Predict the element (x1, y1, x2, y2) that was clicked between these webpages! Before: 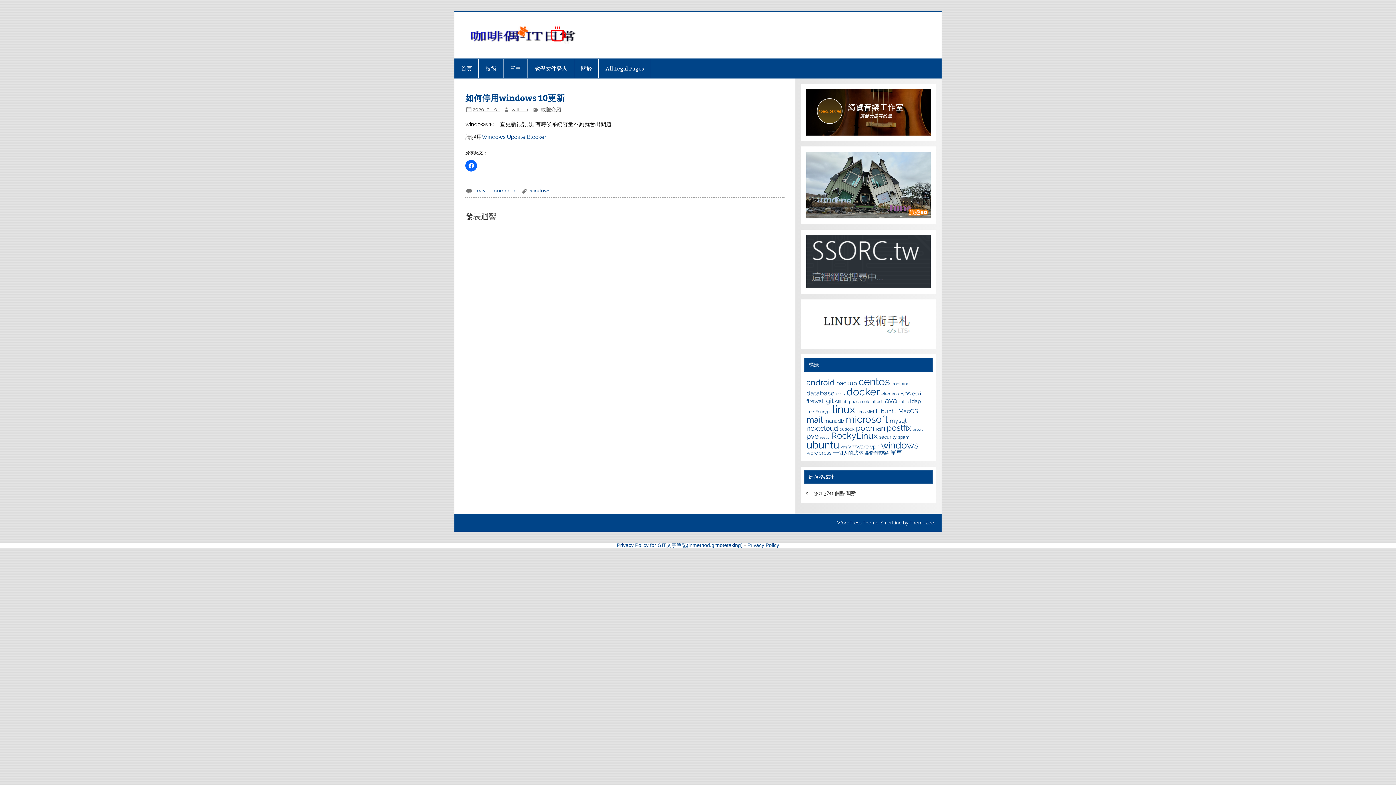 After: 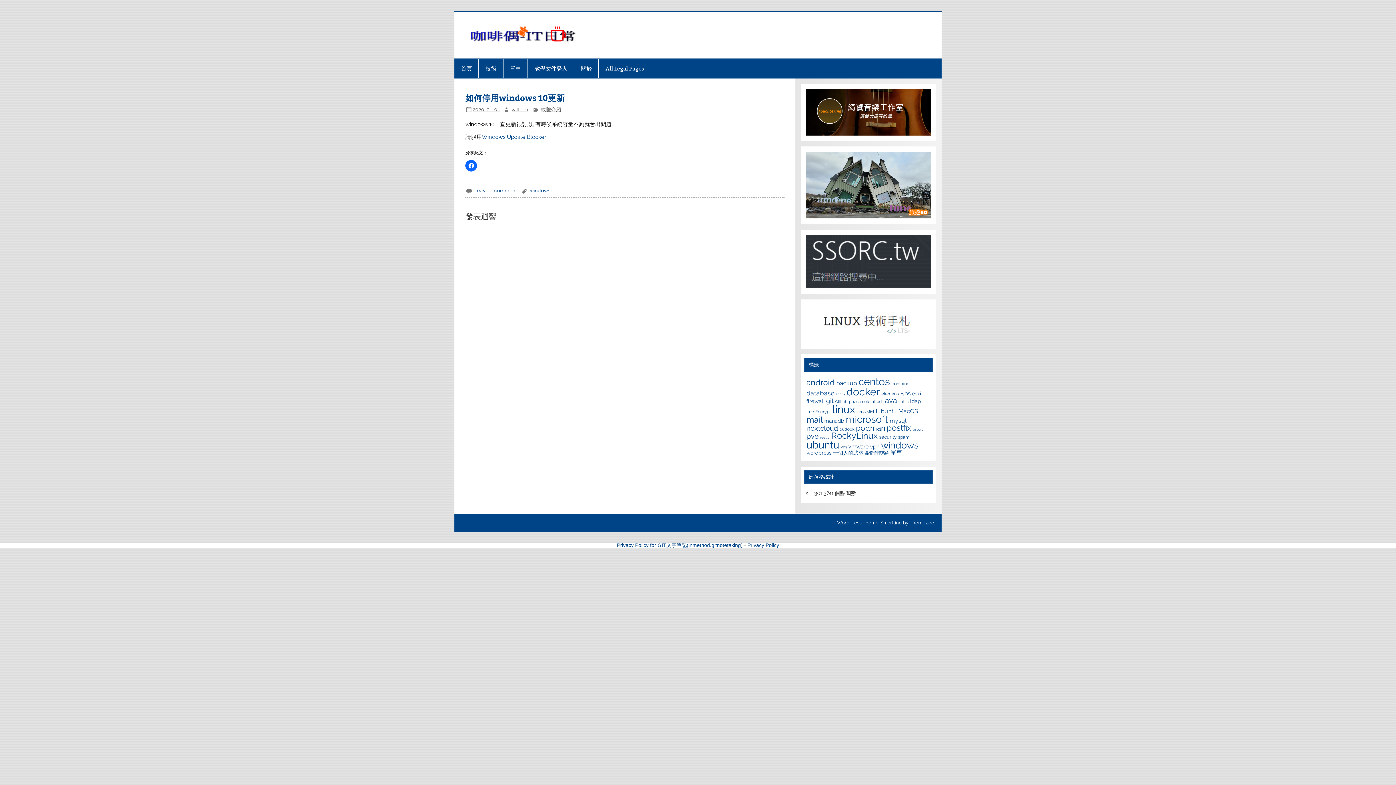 Action: bbox: (806, 235, 930, 288)